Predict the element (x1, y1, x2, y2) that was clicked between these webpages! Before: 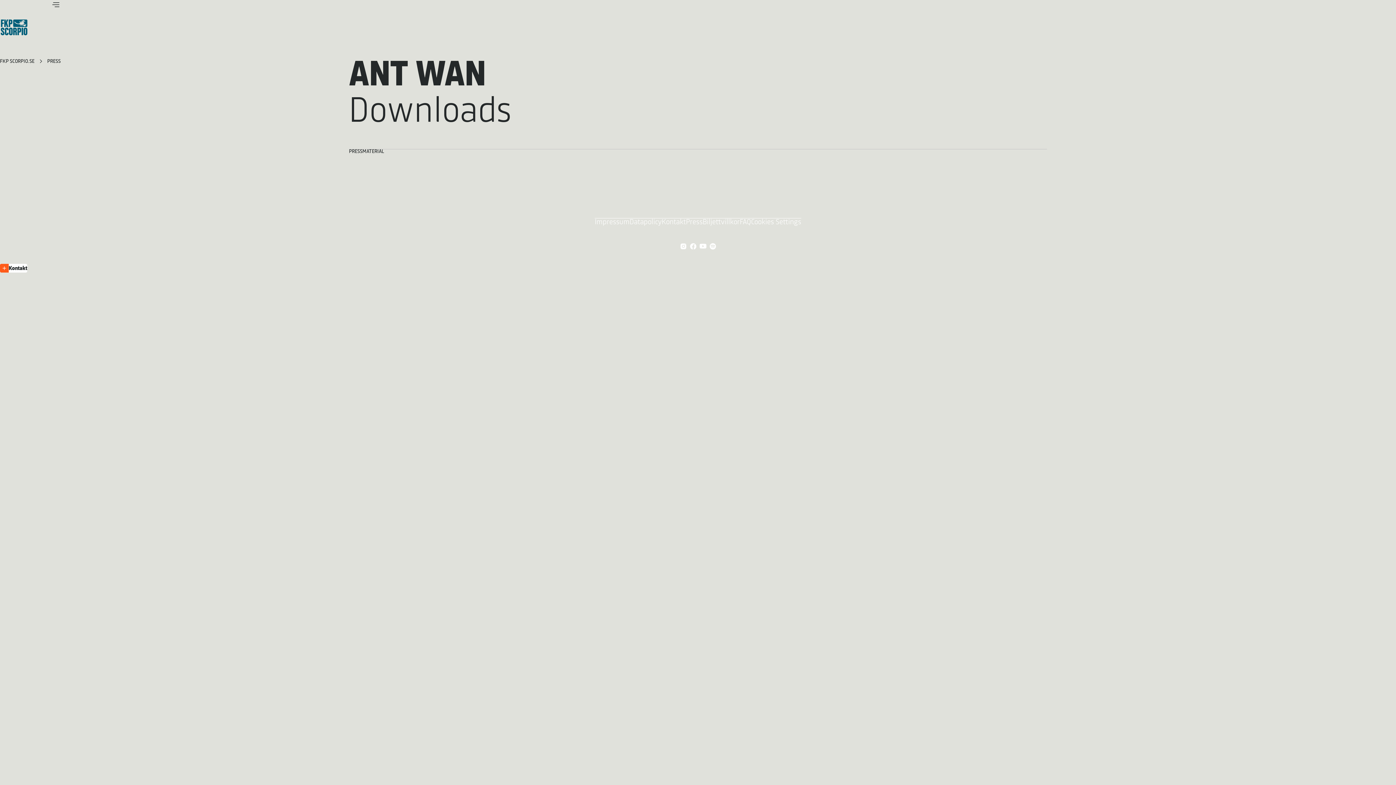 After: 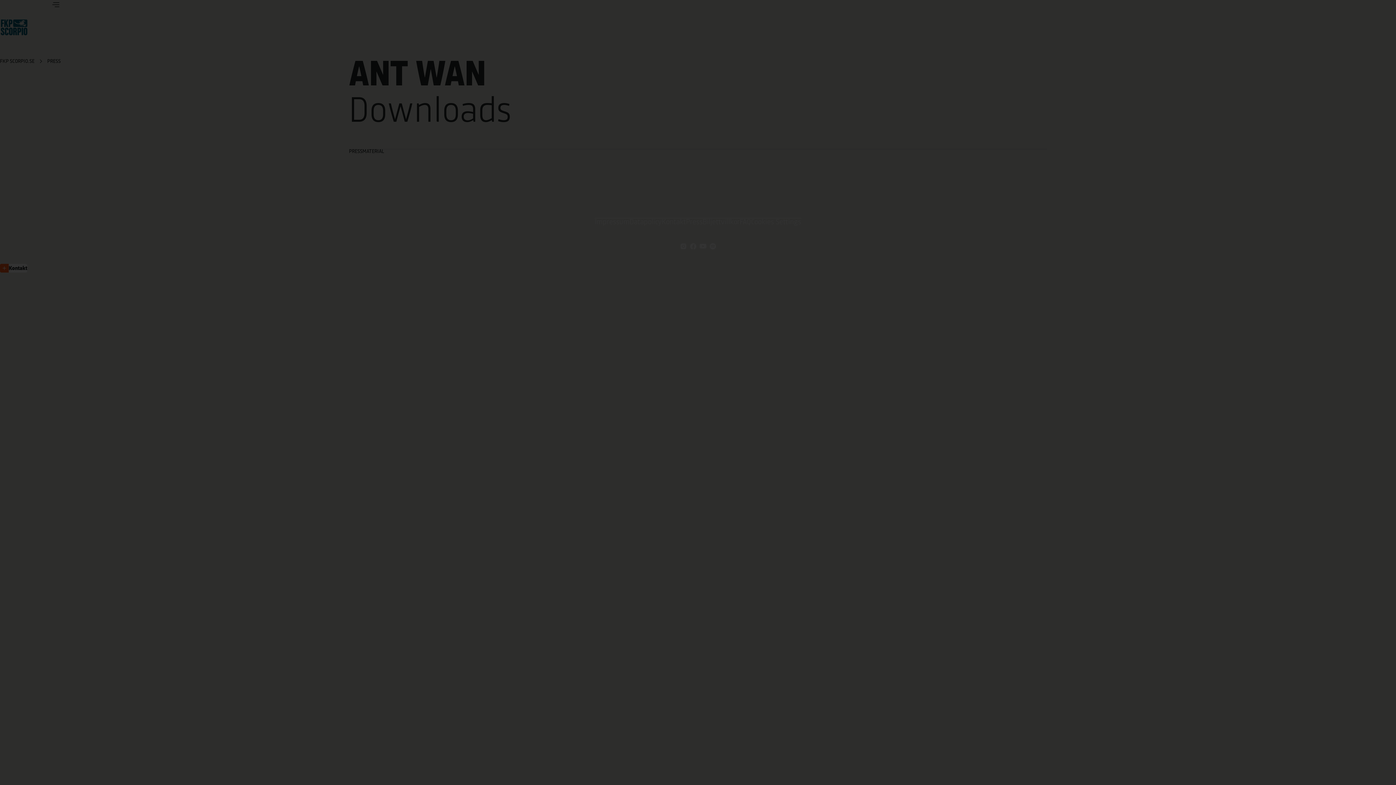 Action: label: Kontakt bbox: (0, 264, 27, 272)